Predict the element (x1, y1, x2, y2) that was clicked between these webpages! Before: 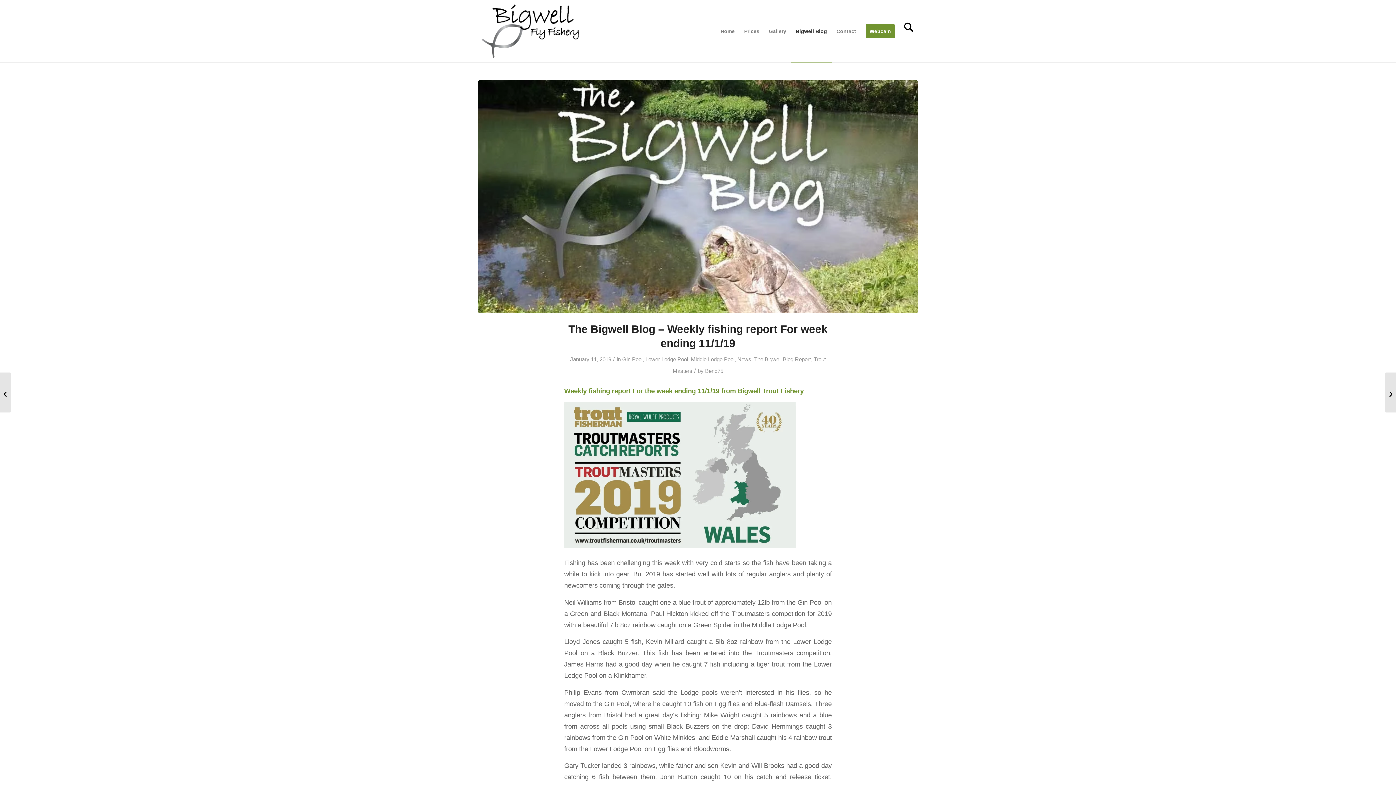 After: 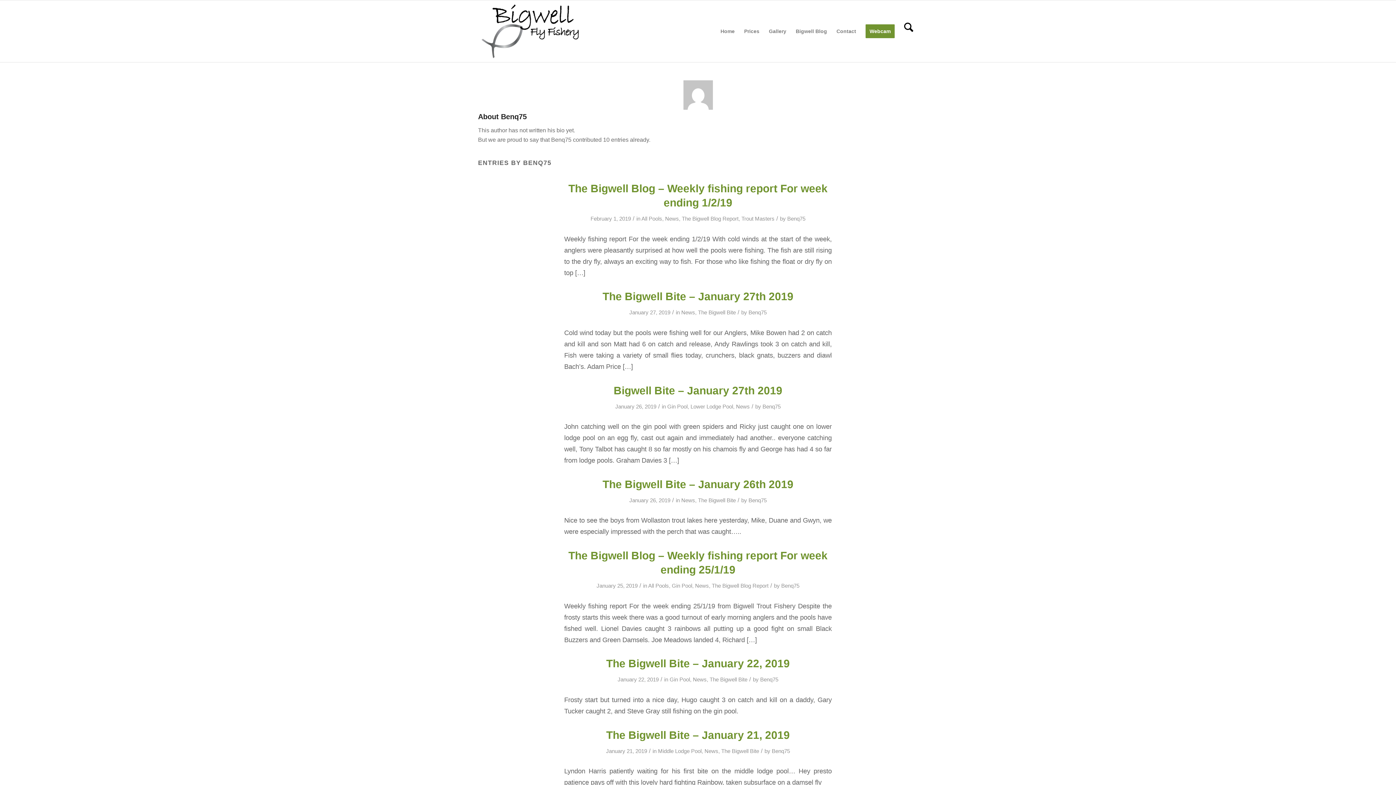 Action: bbox: (705, 368, 723, 374) label: Benq75